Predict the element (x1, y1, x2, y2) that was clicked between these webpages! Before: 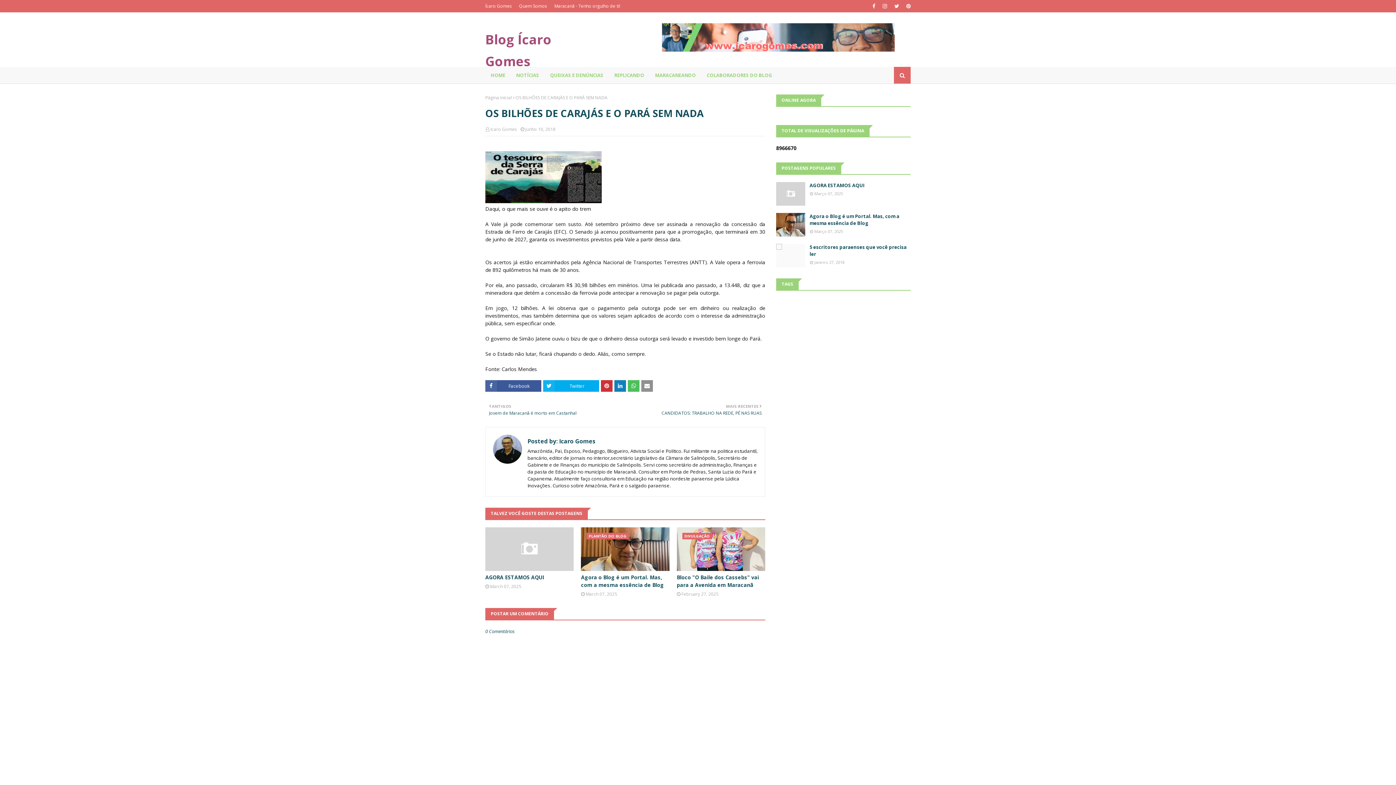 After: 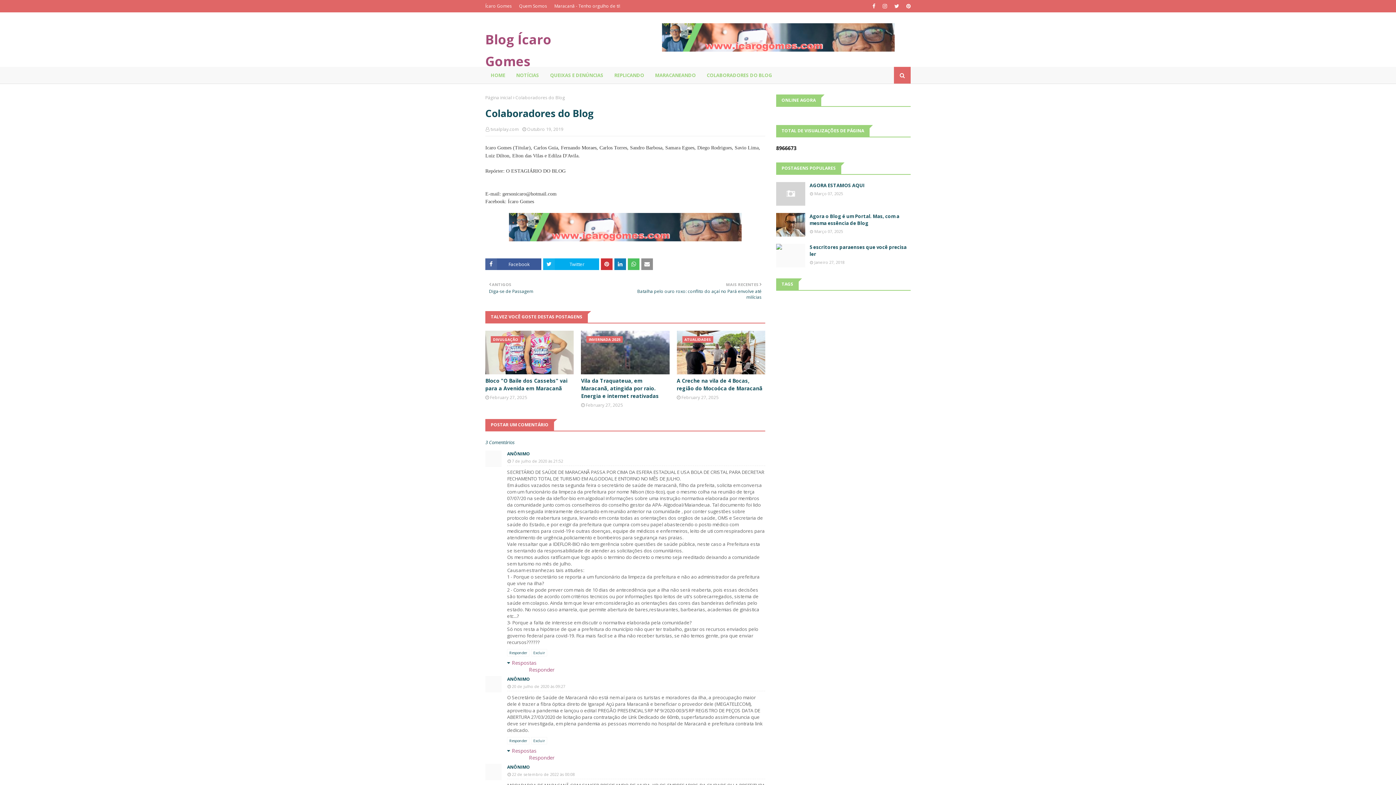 Action: label: COLABORADORES DO BLOG bbox: (701, 66, 777, 83)